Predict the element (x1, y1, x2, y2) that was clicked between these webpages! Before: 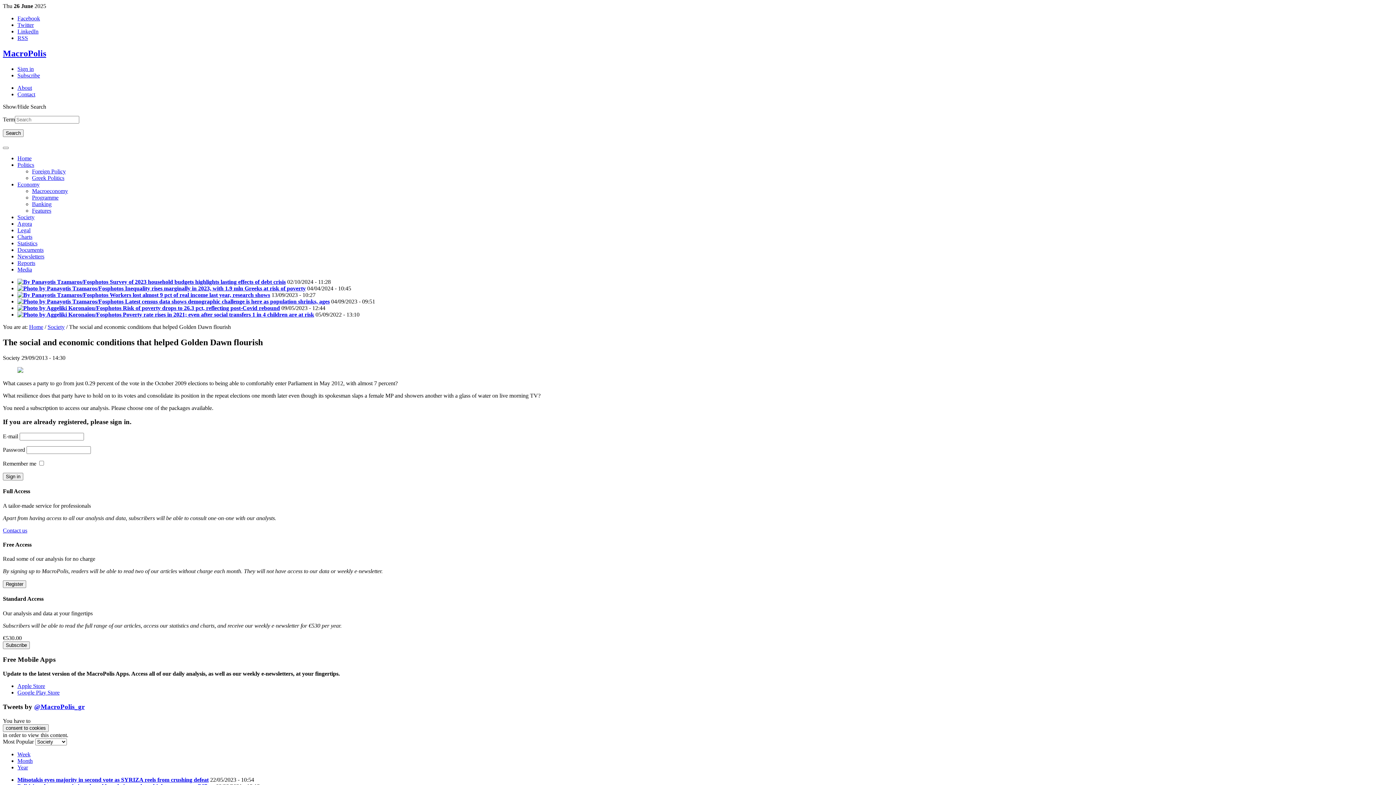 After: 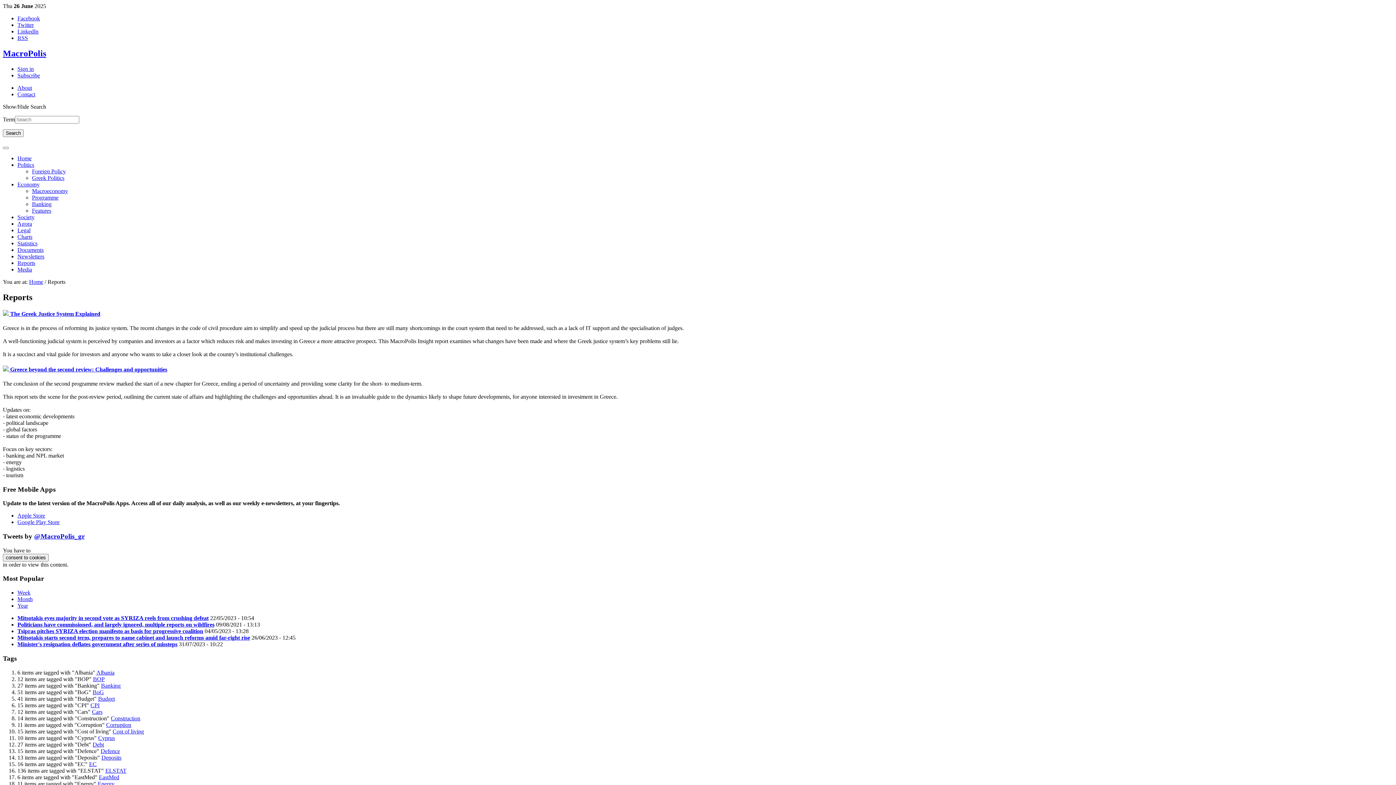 Action: bbox: (17, 259, 35, 266) label: Reports